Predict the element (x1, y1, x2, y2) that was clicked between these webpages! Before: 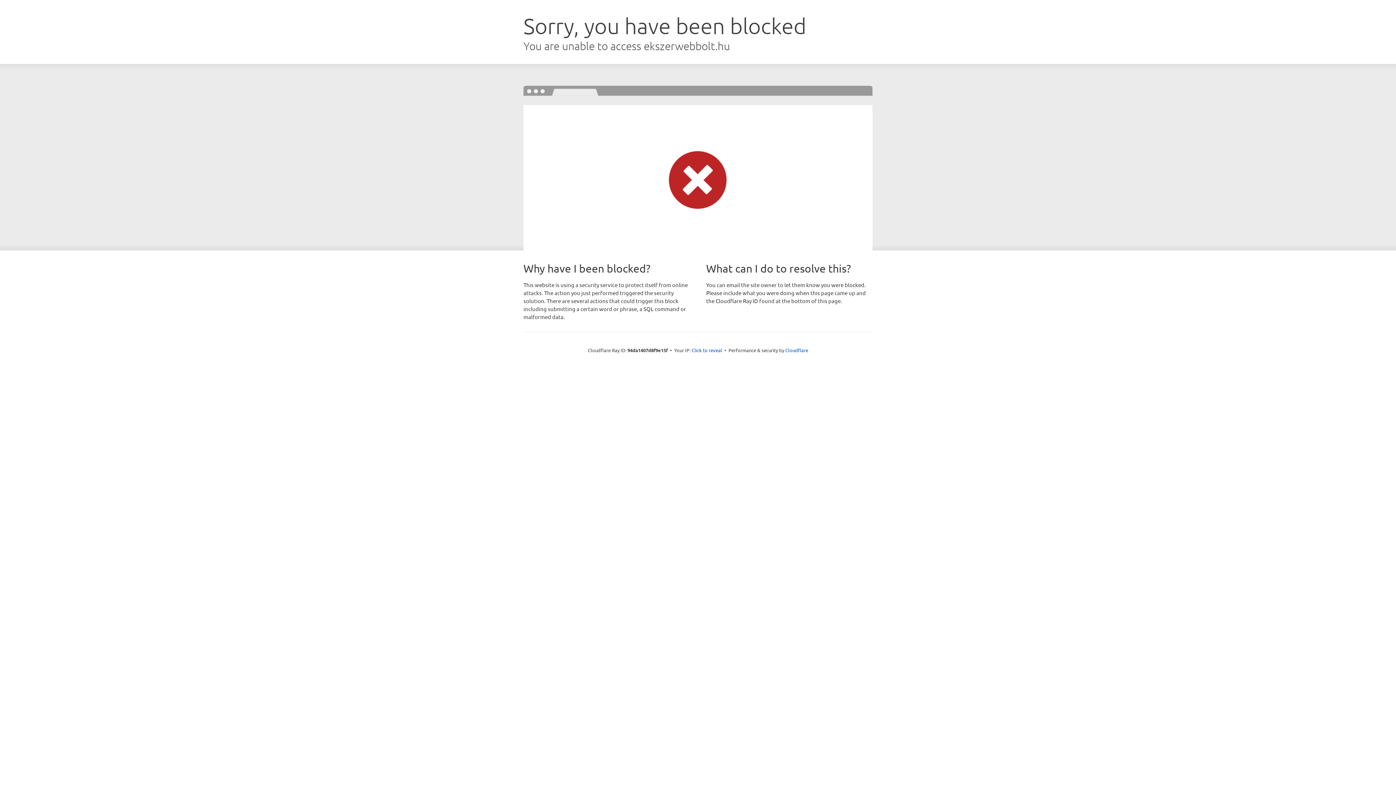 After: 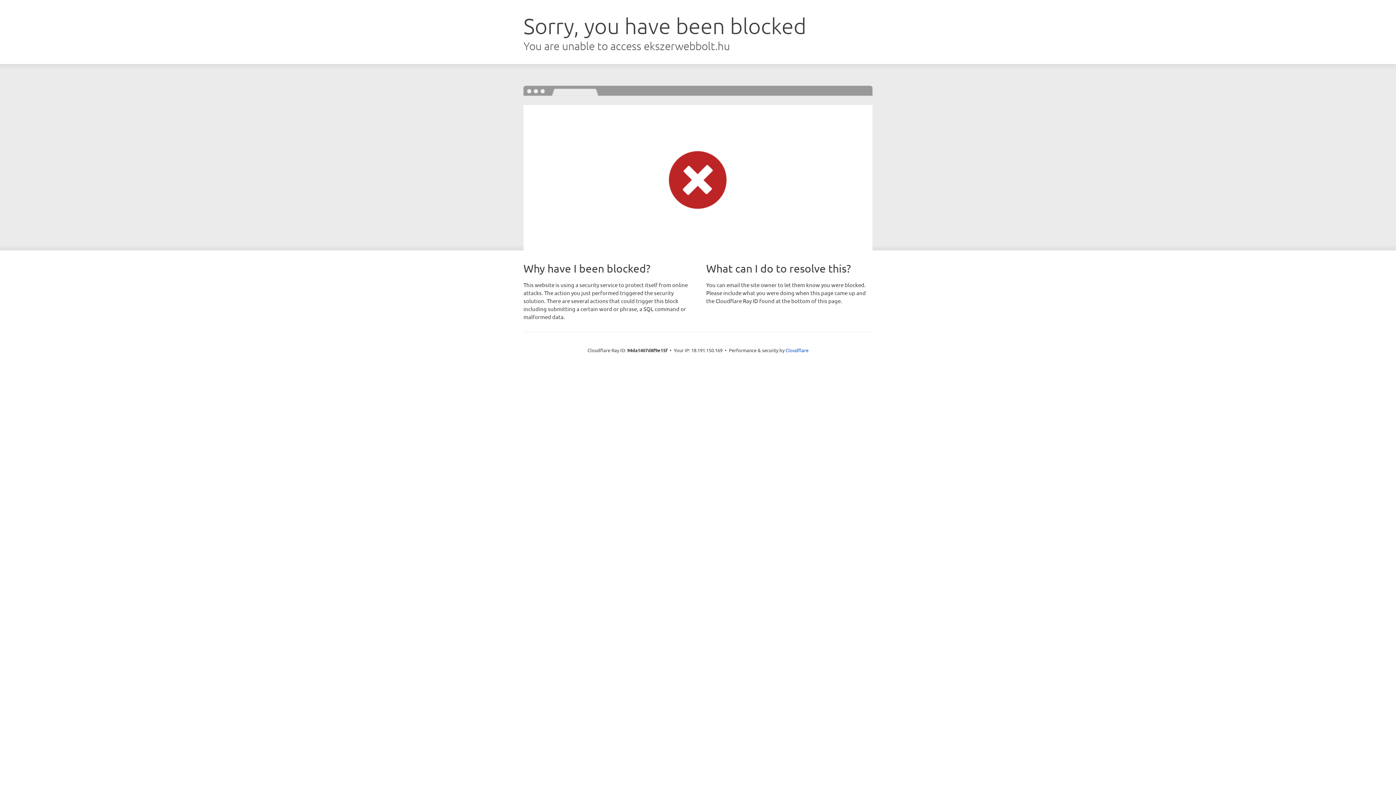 Action: label: Click to reveal bbox: (691, 346, 722, 353)